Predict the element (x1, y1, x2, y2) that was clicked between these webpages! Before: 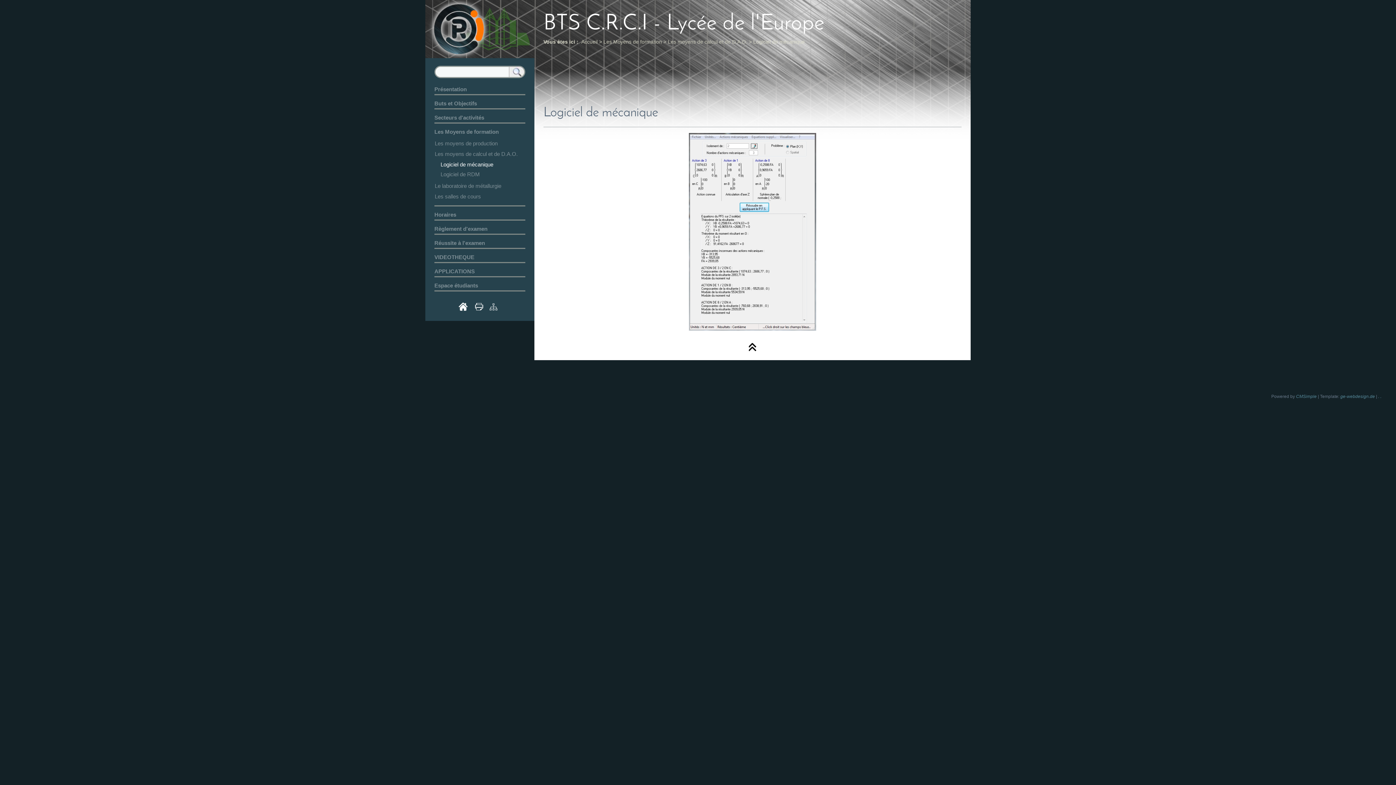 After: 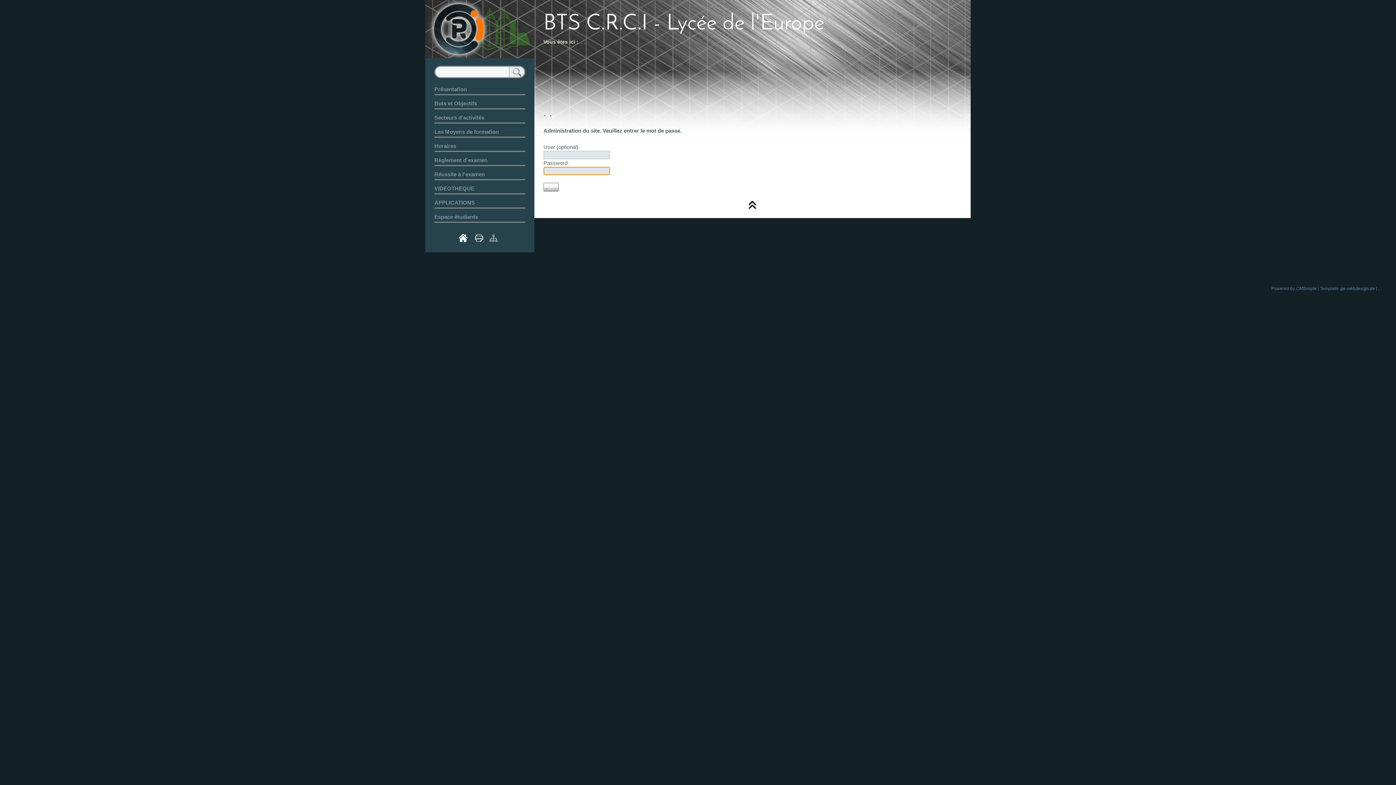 Action: label: . . bbox: (1378, 394, 1381, 399)